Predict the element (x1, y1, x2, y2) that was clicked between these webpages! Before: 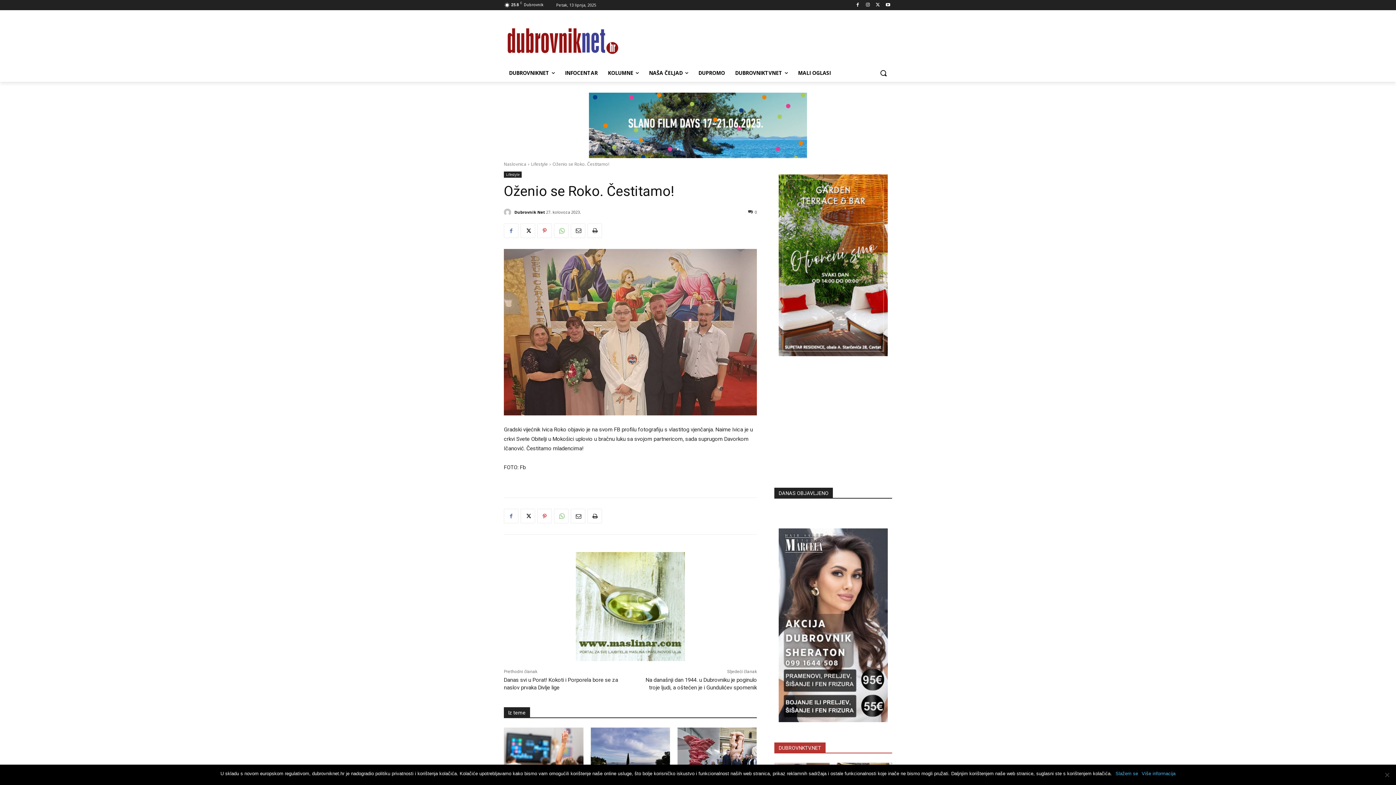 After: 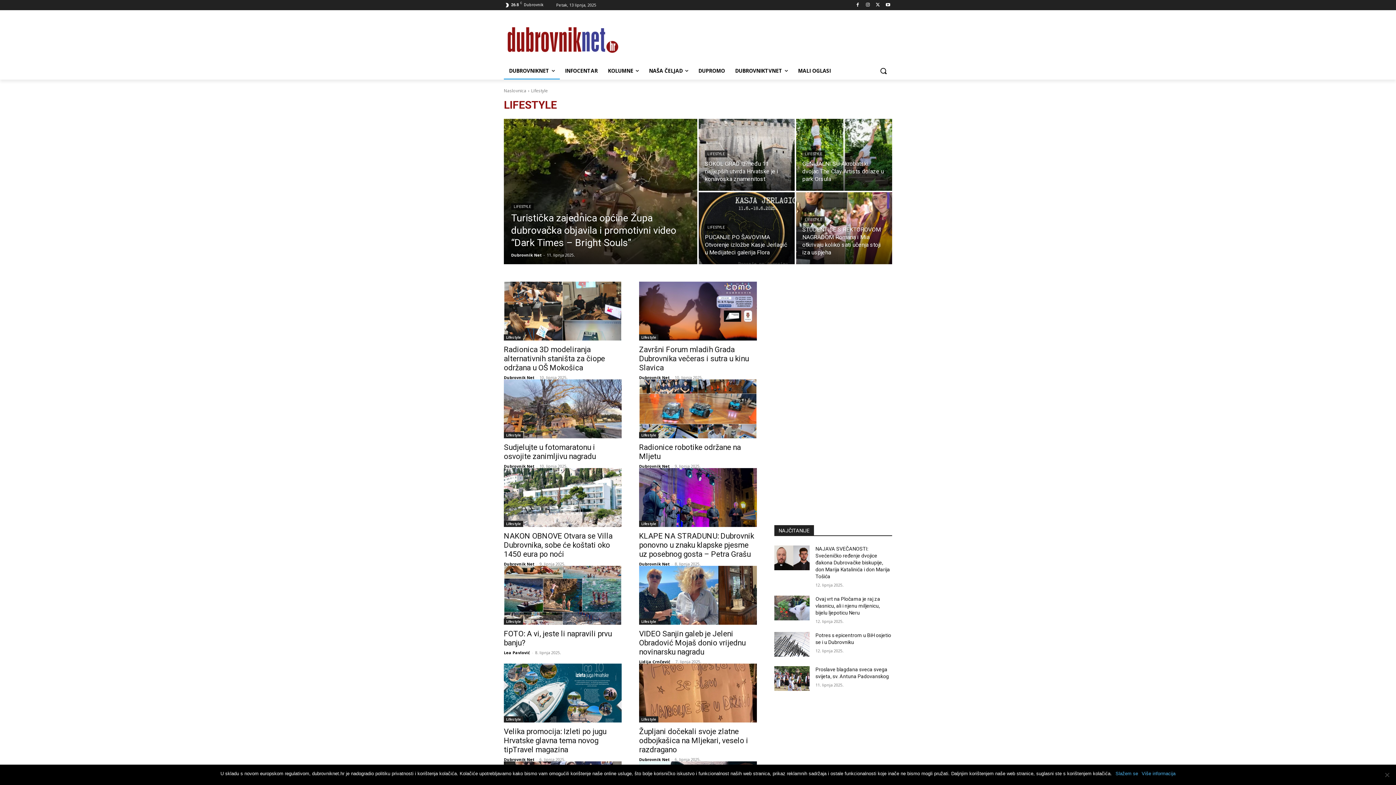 Action: bbox: (504, 171, 521, 177) label: Lifestyle